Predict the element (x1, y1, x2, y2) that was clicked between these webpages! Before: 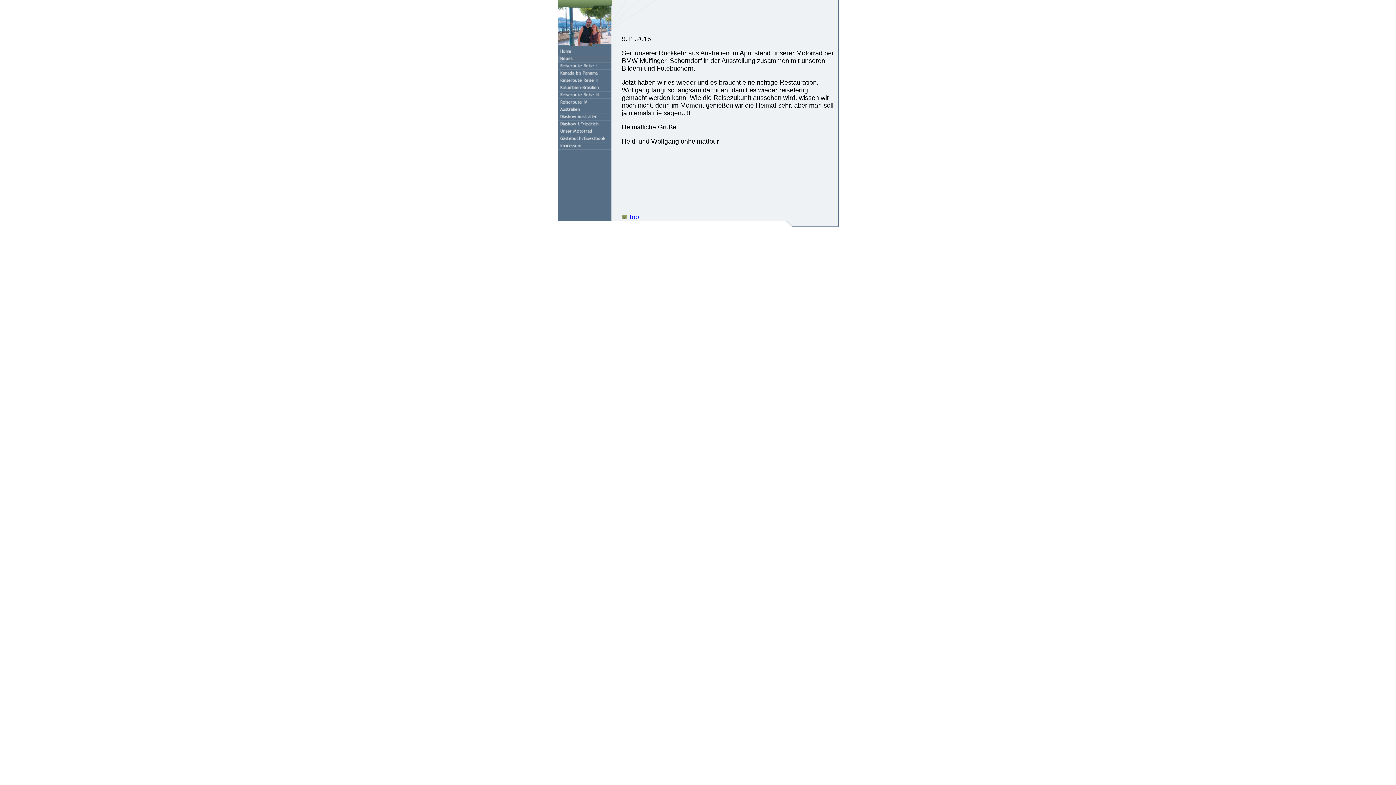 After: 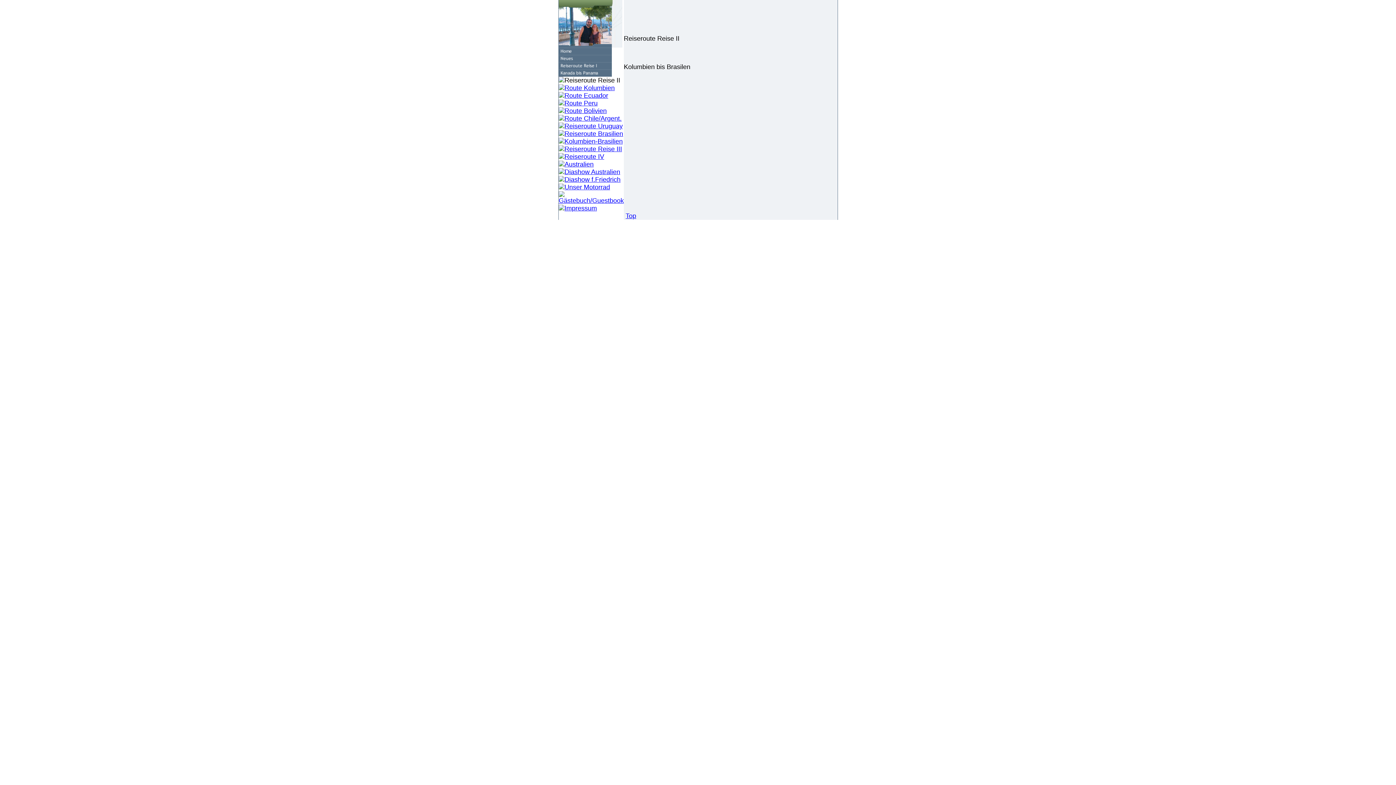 Action: bbox: (558, 78, 611, 85)